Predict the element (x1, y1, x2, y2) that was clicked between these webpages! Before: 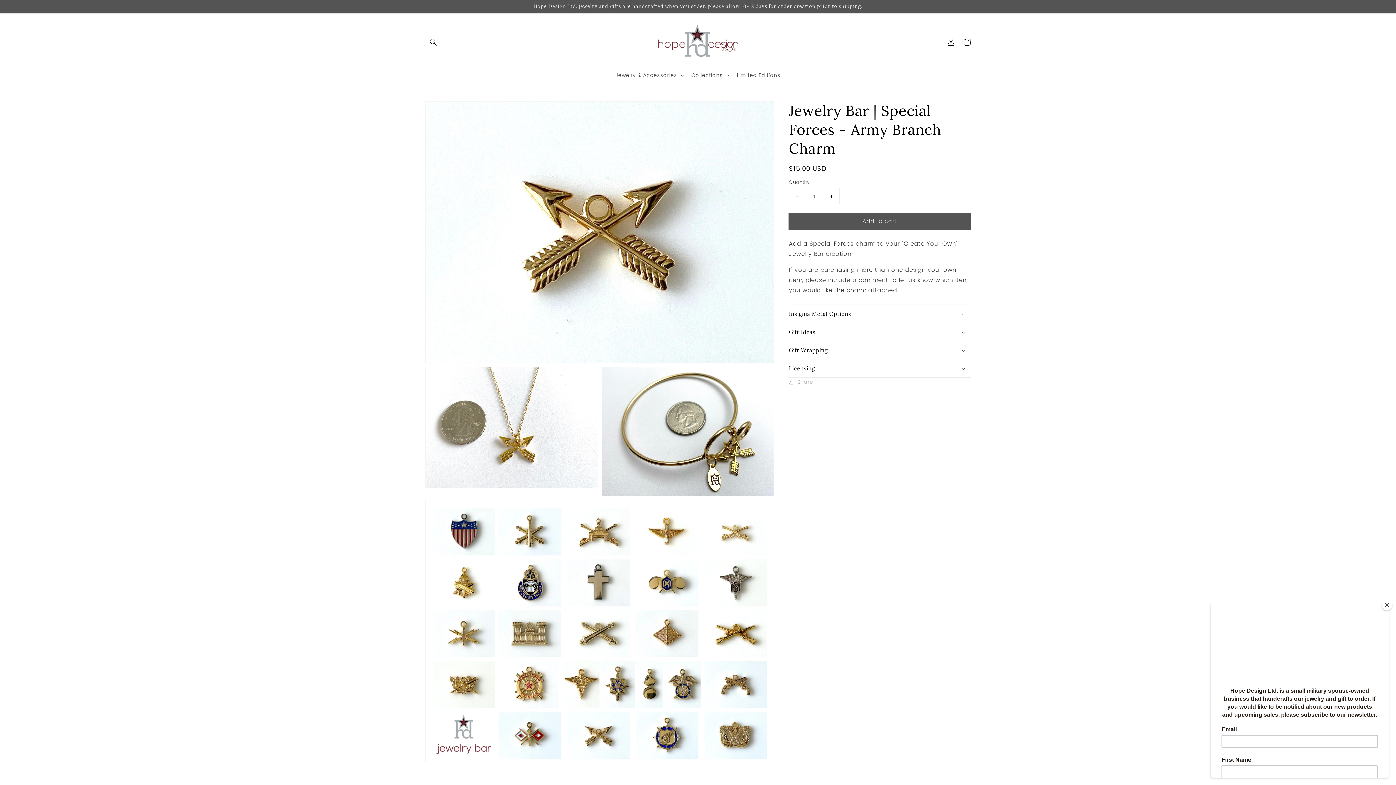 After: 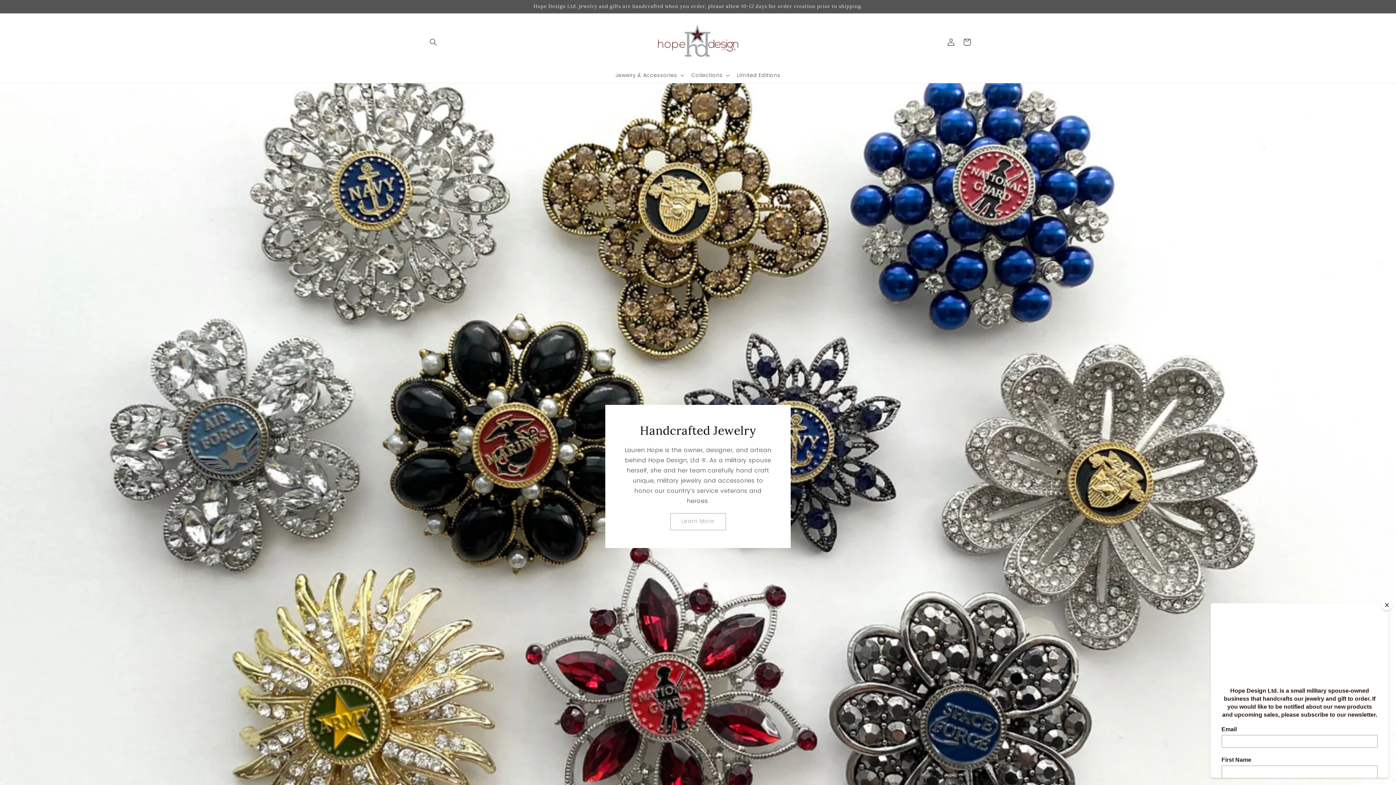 Action: bbox: (650, 20, 746, 63)